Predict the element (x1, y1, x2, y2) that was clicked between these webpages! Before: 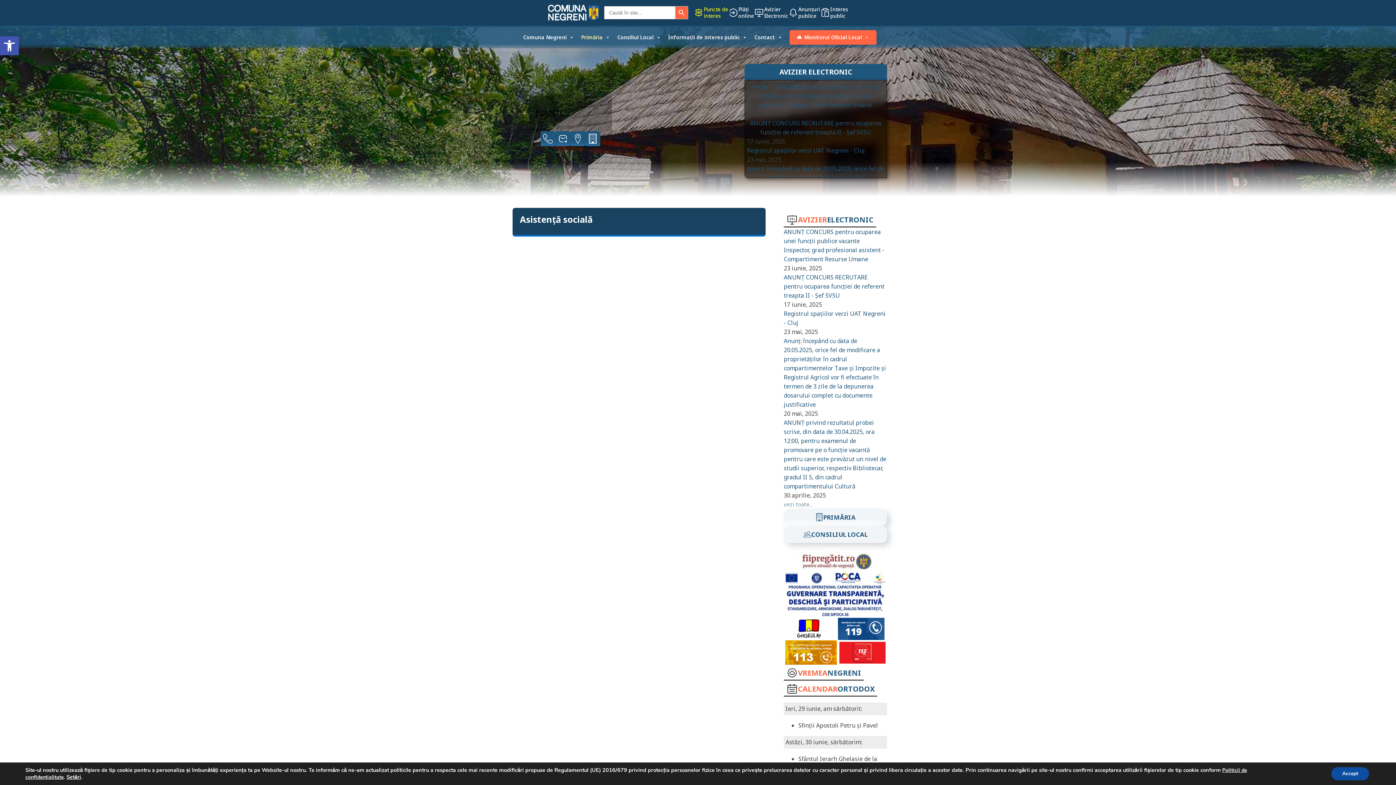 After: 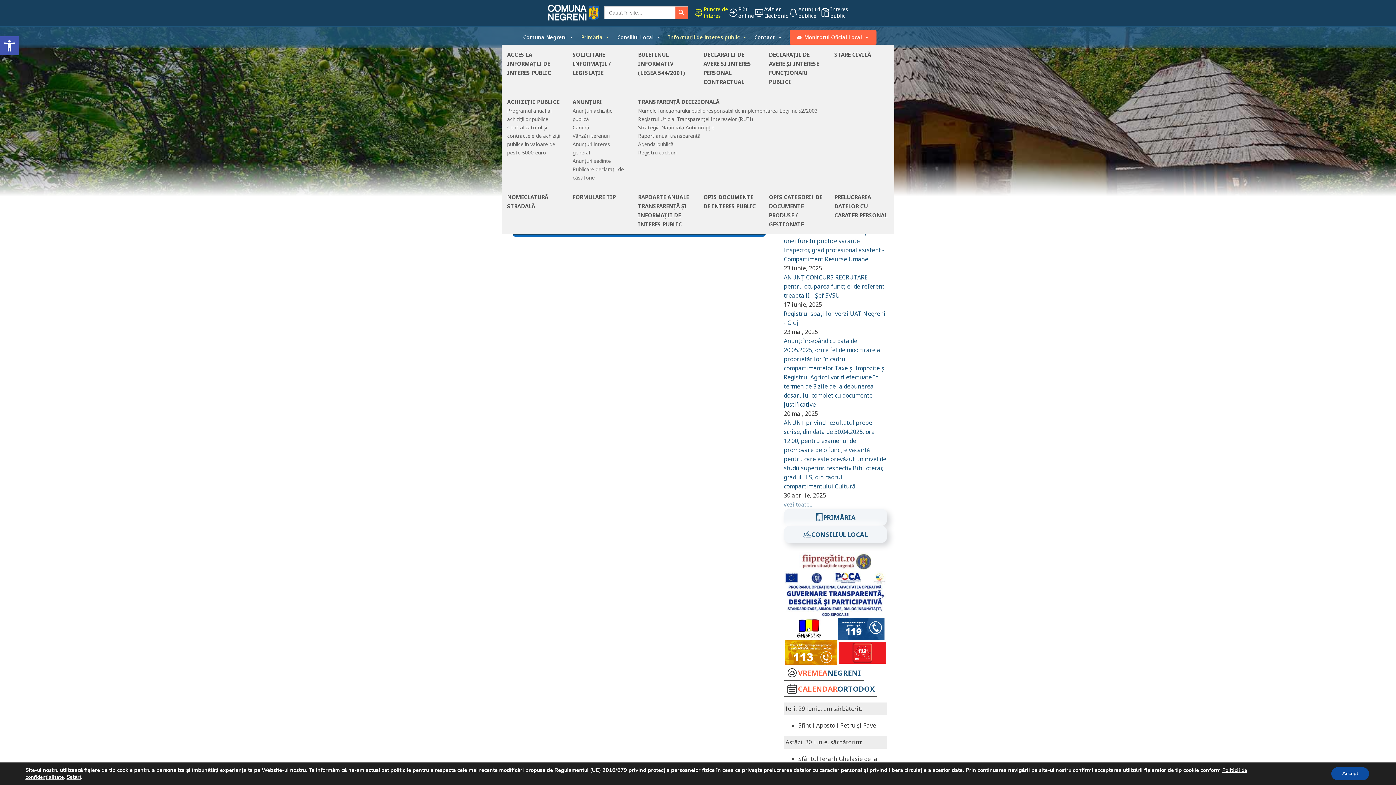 Action: label: Informații de interes public bbox: (664, 30, 750, 44)